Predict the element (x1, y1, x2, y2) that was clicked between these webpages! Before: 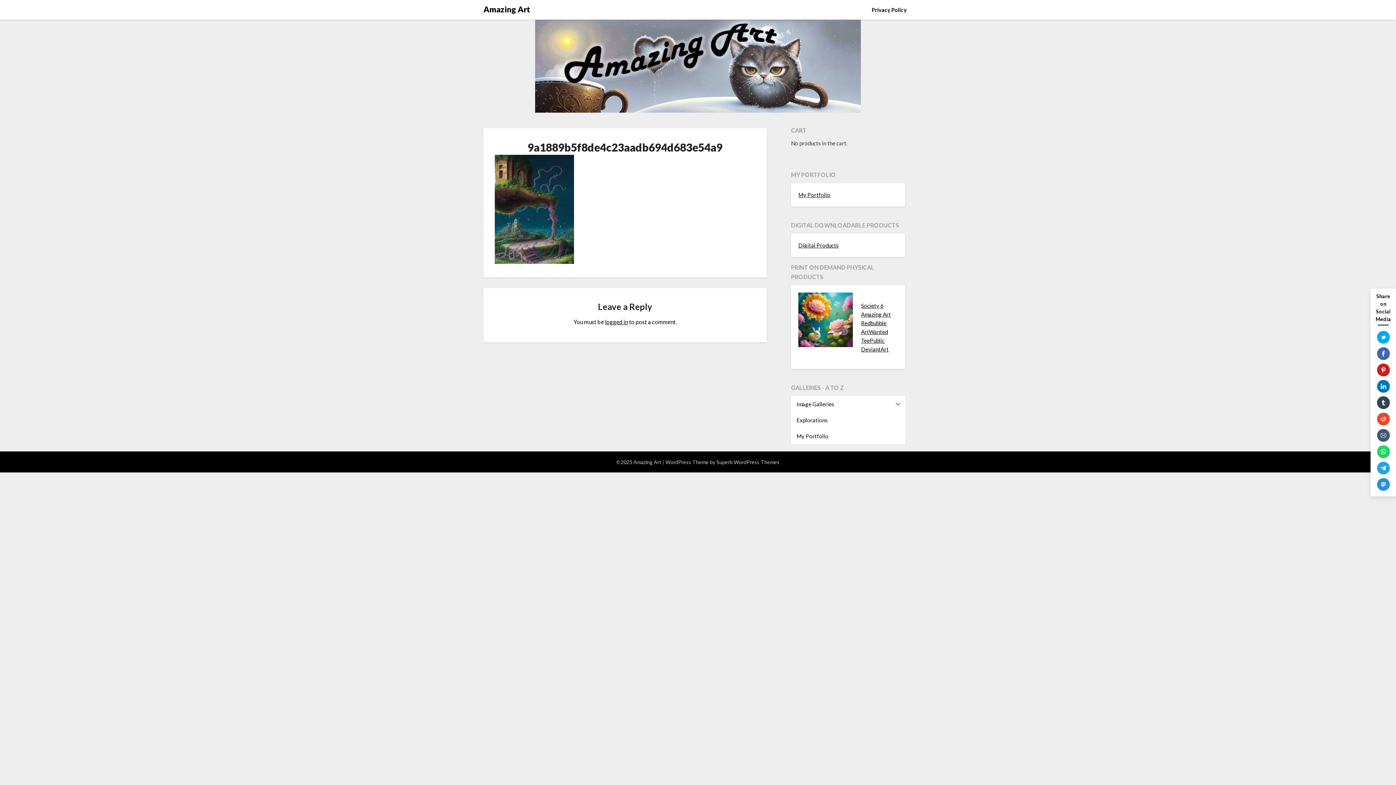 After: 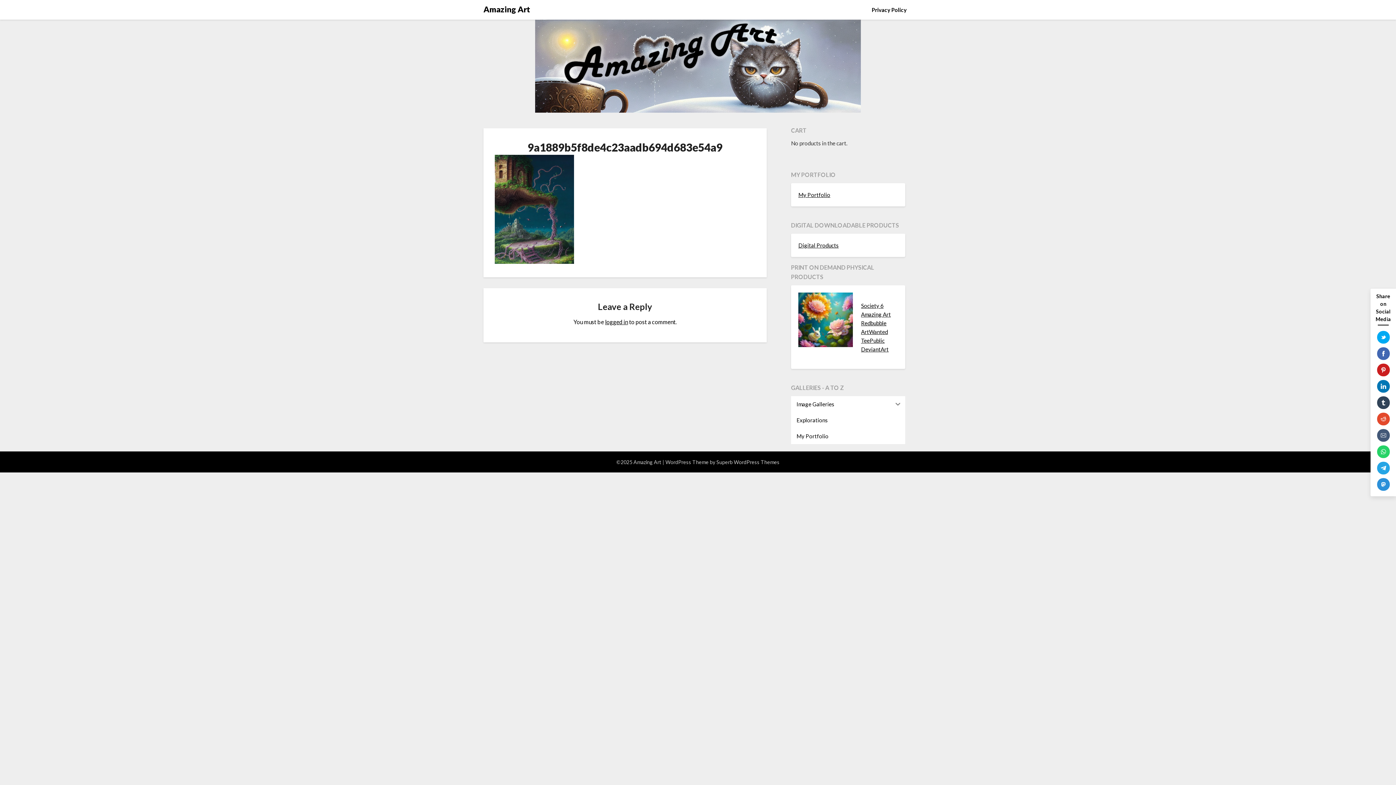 Action: bbox: (861, 337, 884, 343) label: TeePublic